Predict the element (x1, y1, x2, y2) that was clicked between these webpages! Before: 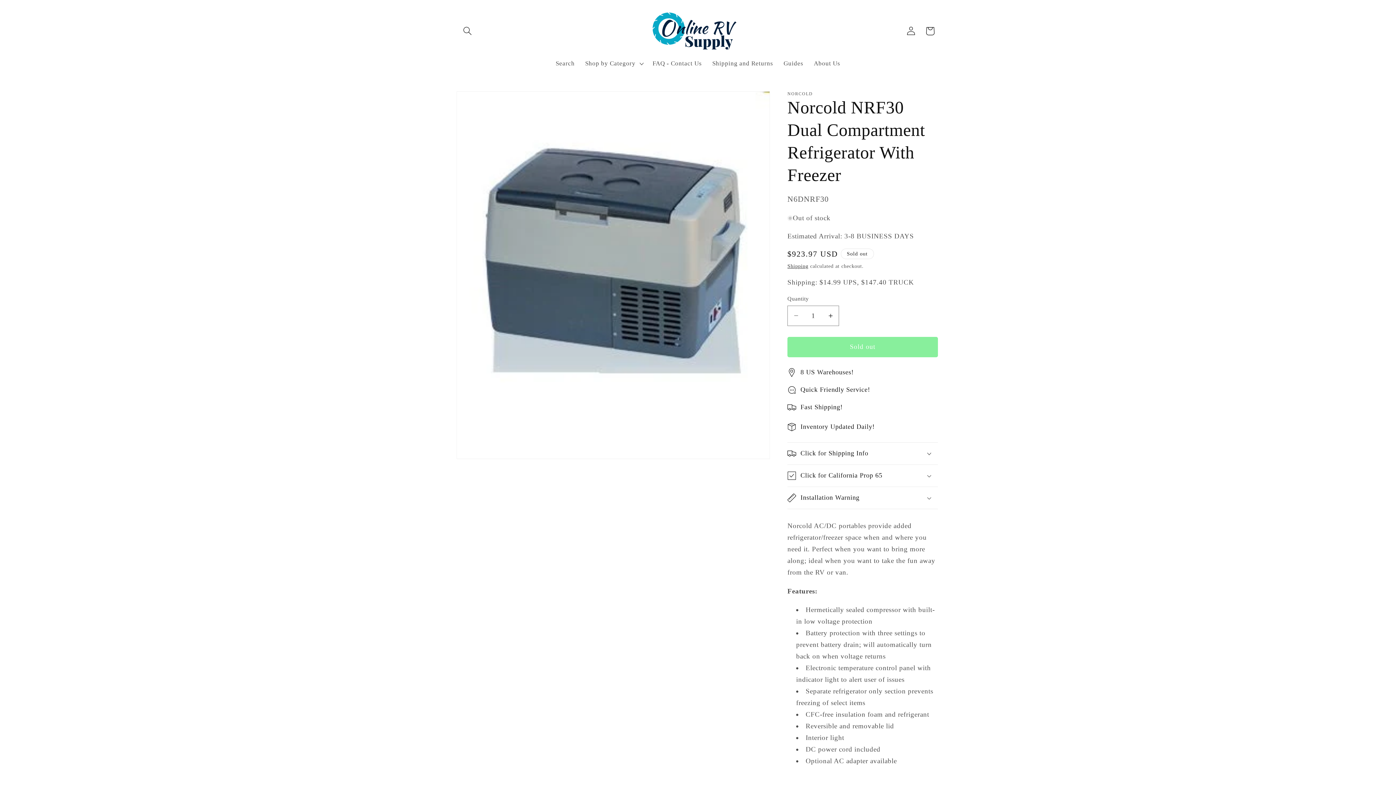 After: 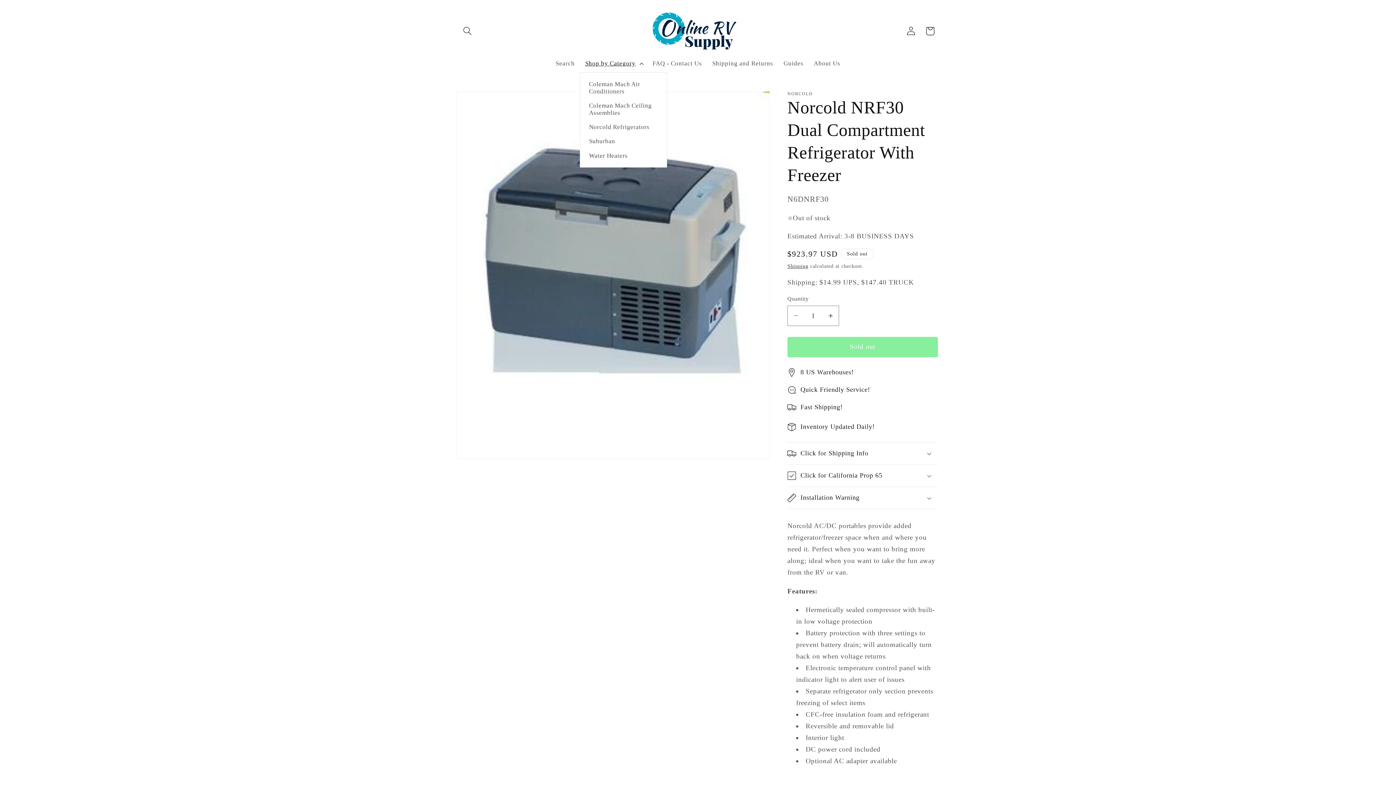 Action: bbox: (580, 54, 647, 72) label: Shop by Category